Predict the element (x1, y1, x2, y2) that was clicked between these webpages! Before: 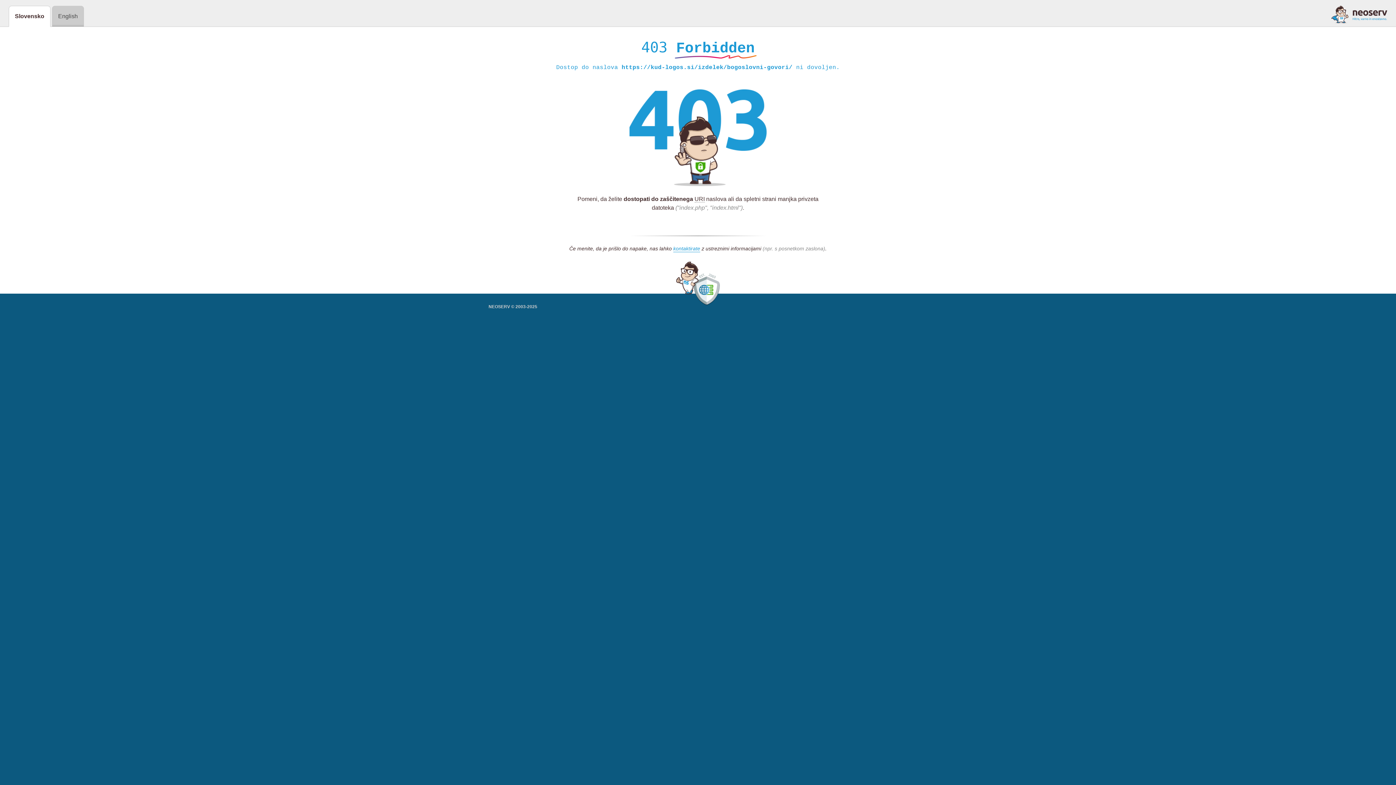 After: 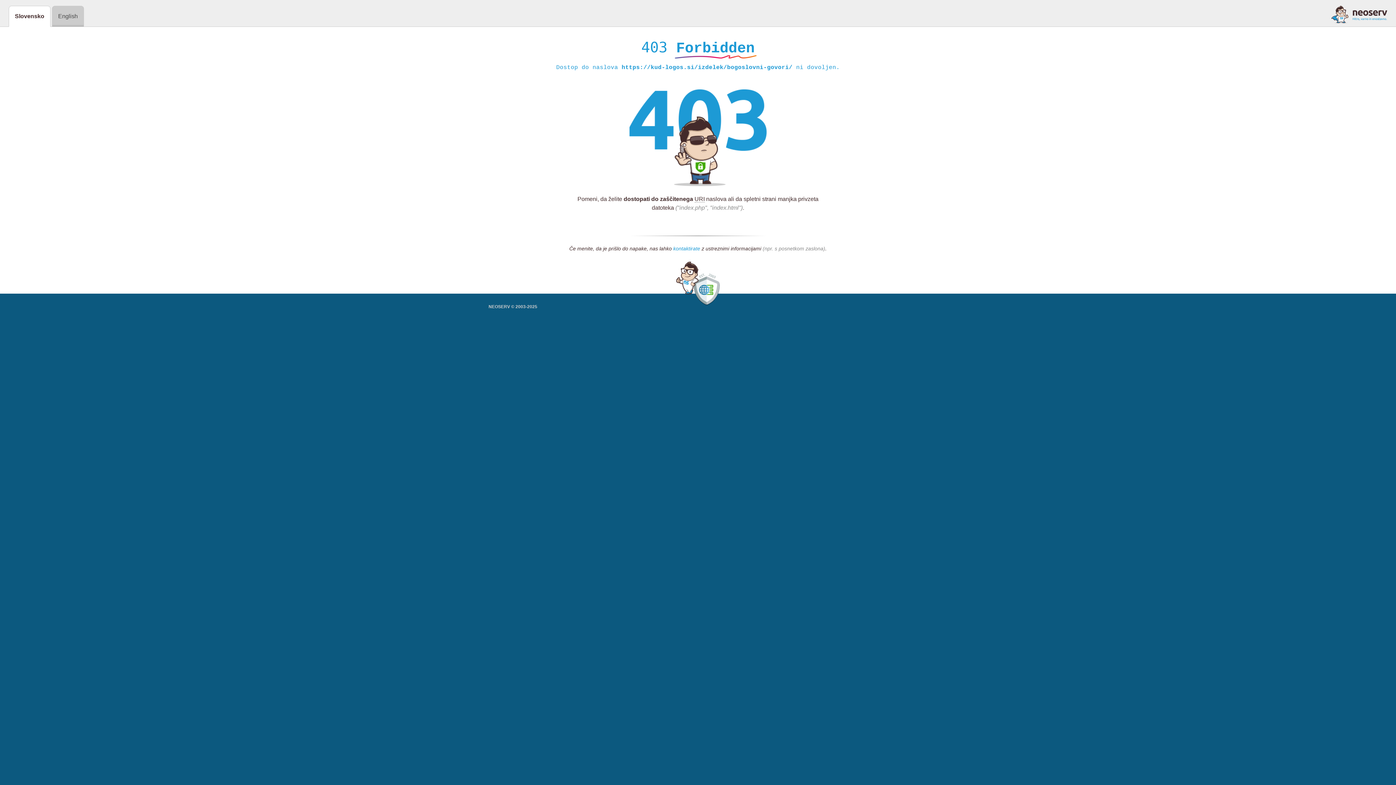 Action: bbox: (673, 245, 700, 252) label: kontaktirate